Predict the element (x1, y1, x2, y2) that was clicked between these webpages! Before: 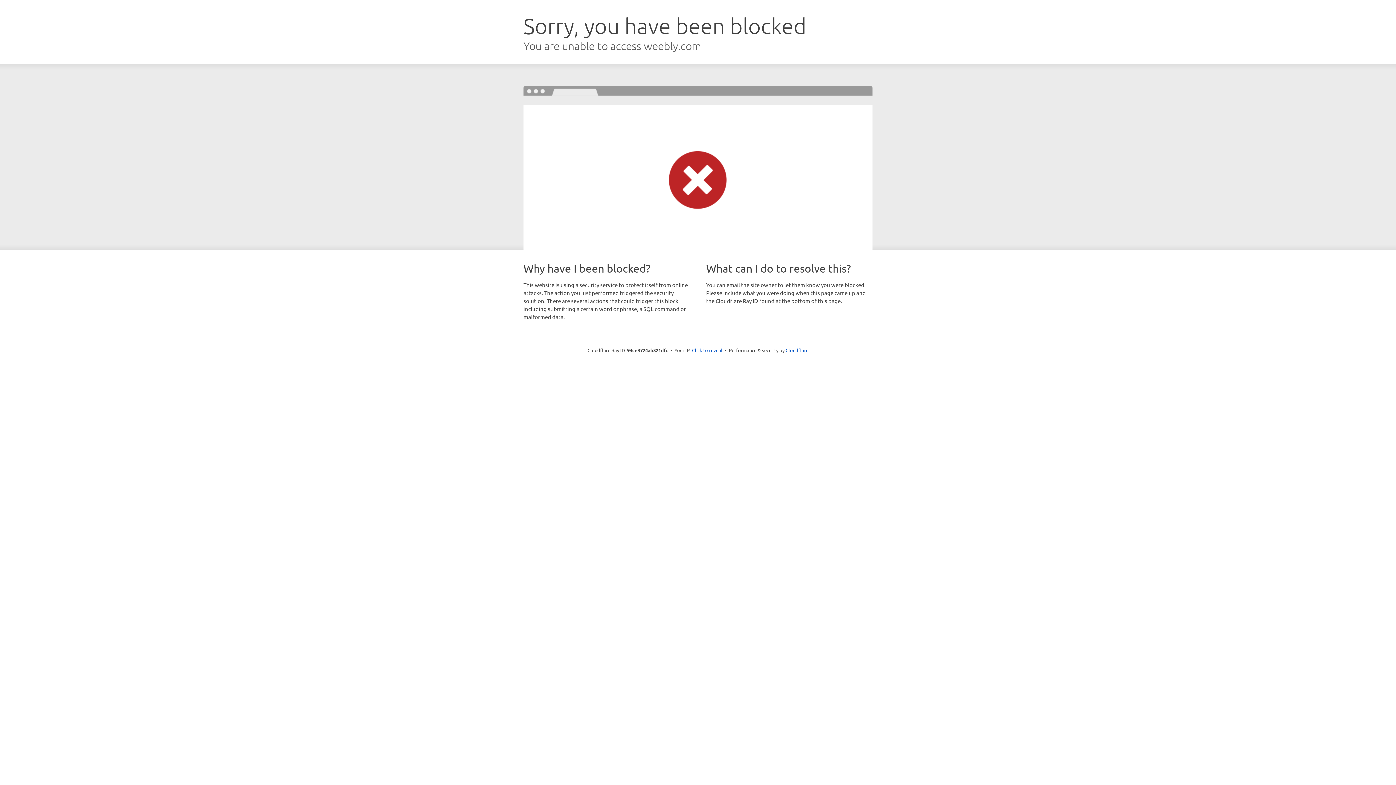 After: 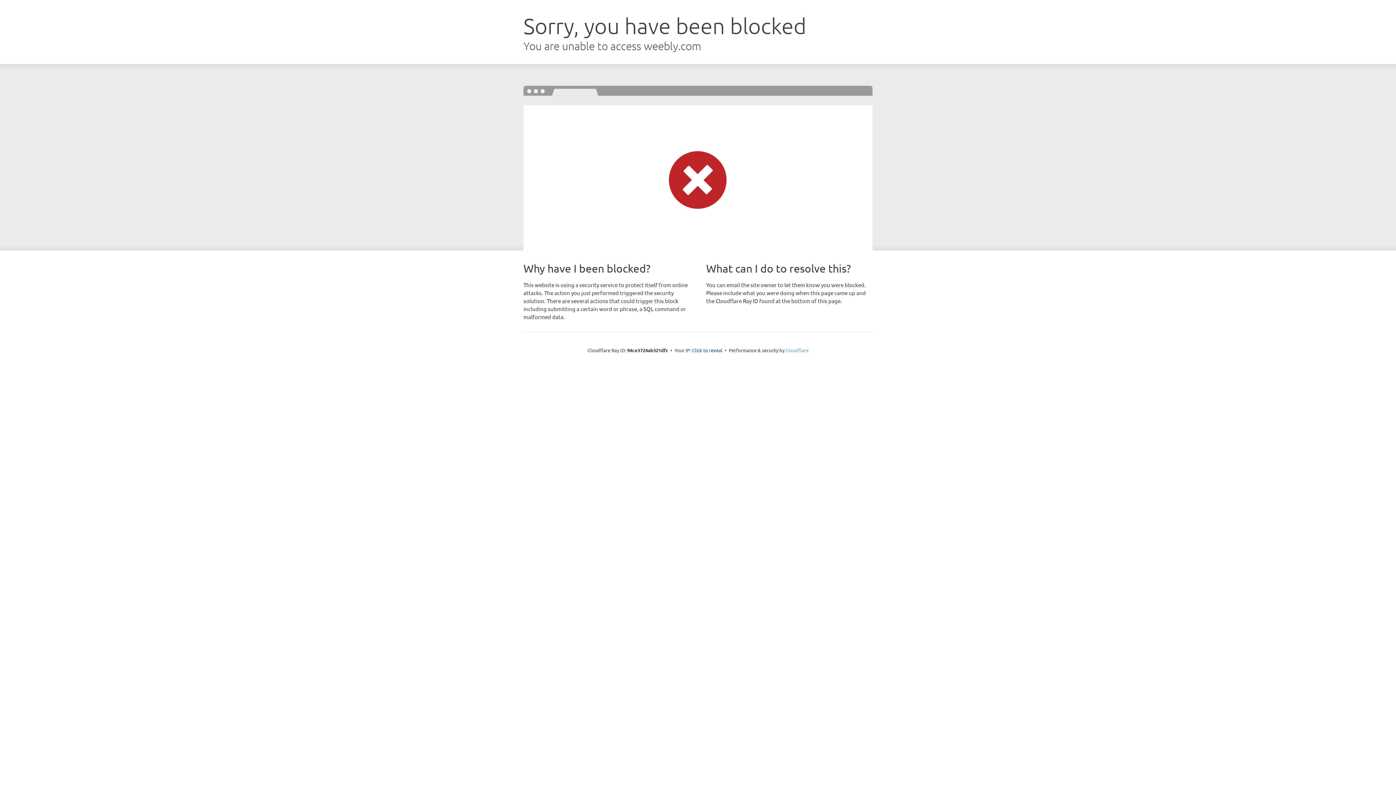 Action: label: Cloudflare bbox: (785, 347, 808, 353)